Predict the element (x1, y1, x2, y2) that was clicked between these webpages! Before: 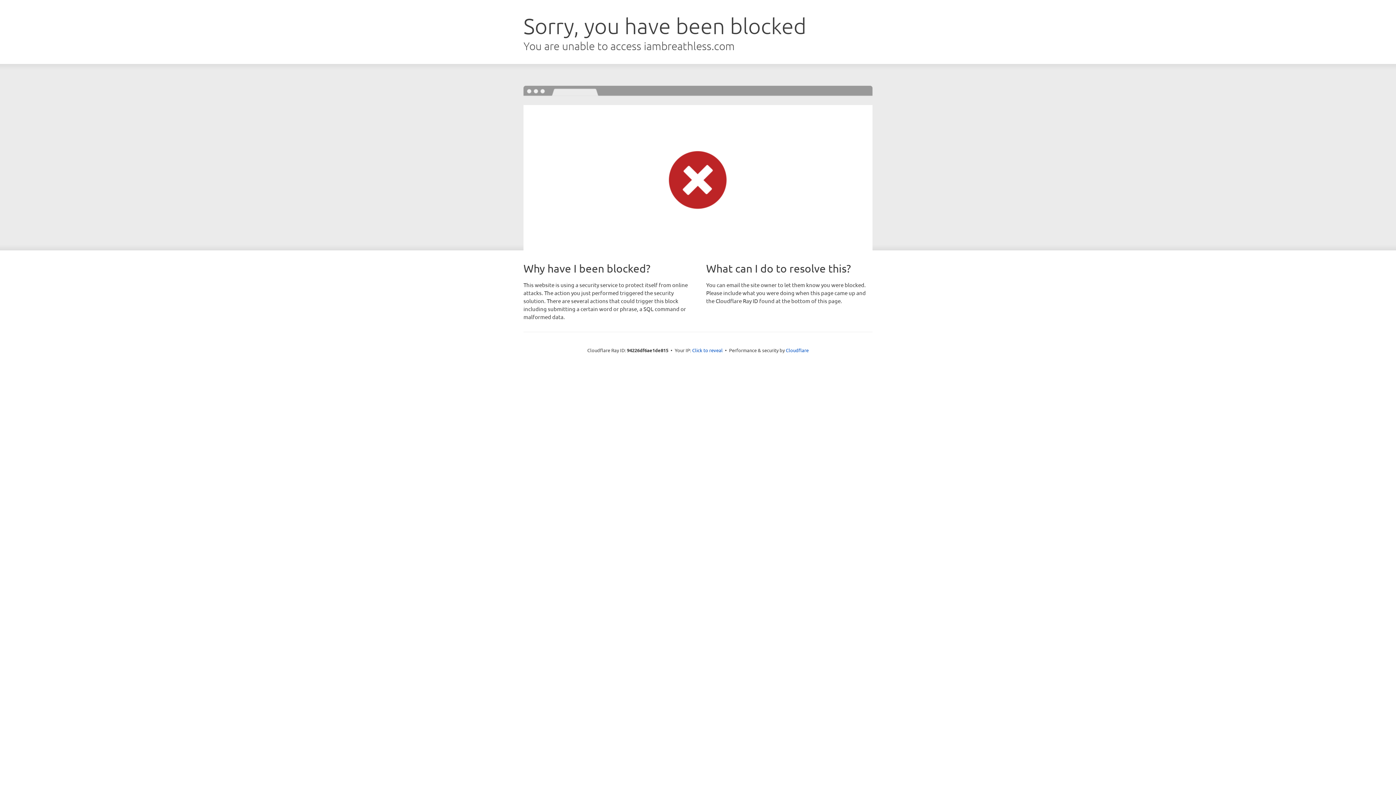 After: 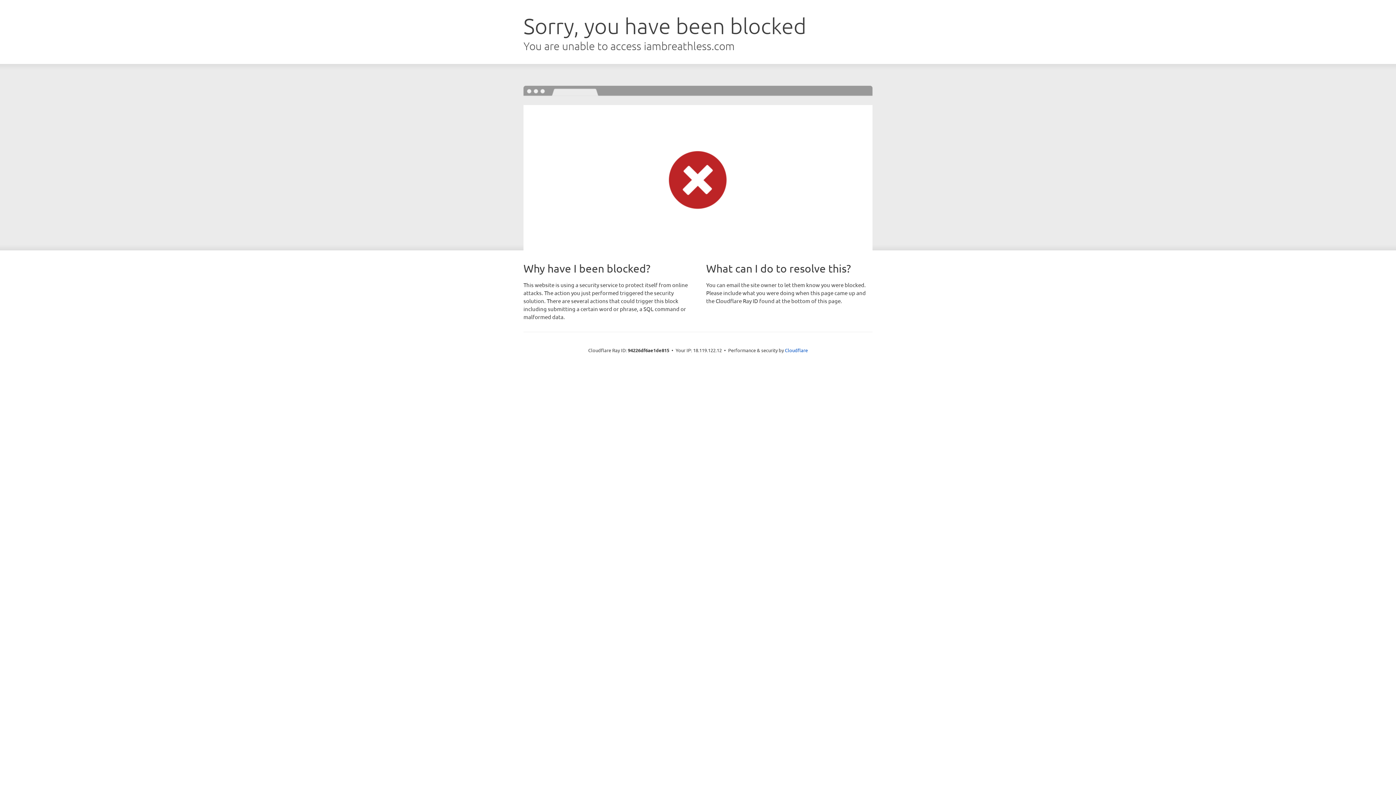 Action: label: Click to reveal bbox: (692, 346, 722, 353)